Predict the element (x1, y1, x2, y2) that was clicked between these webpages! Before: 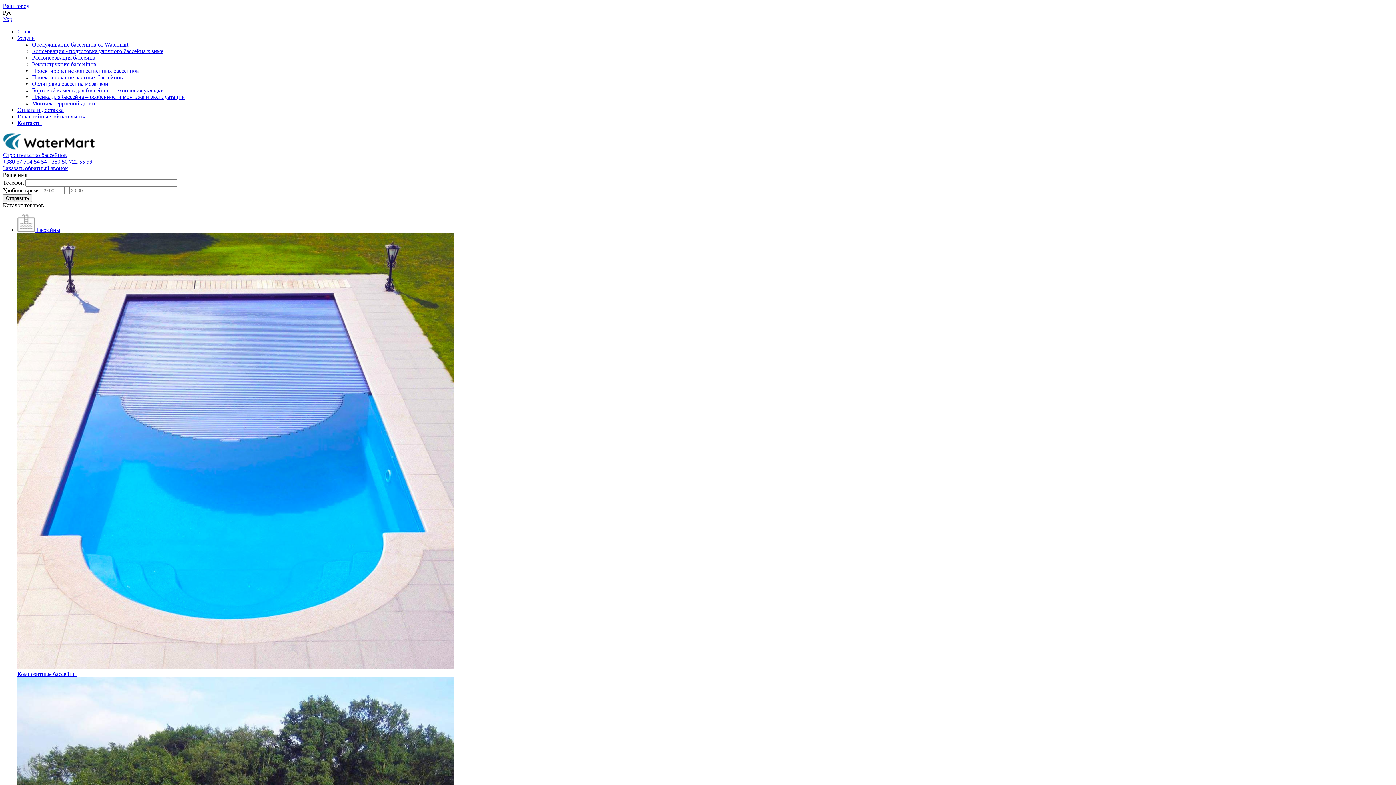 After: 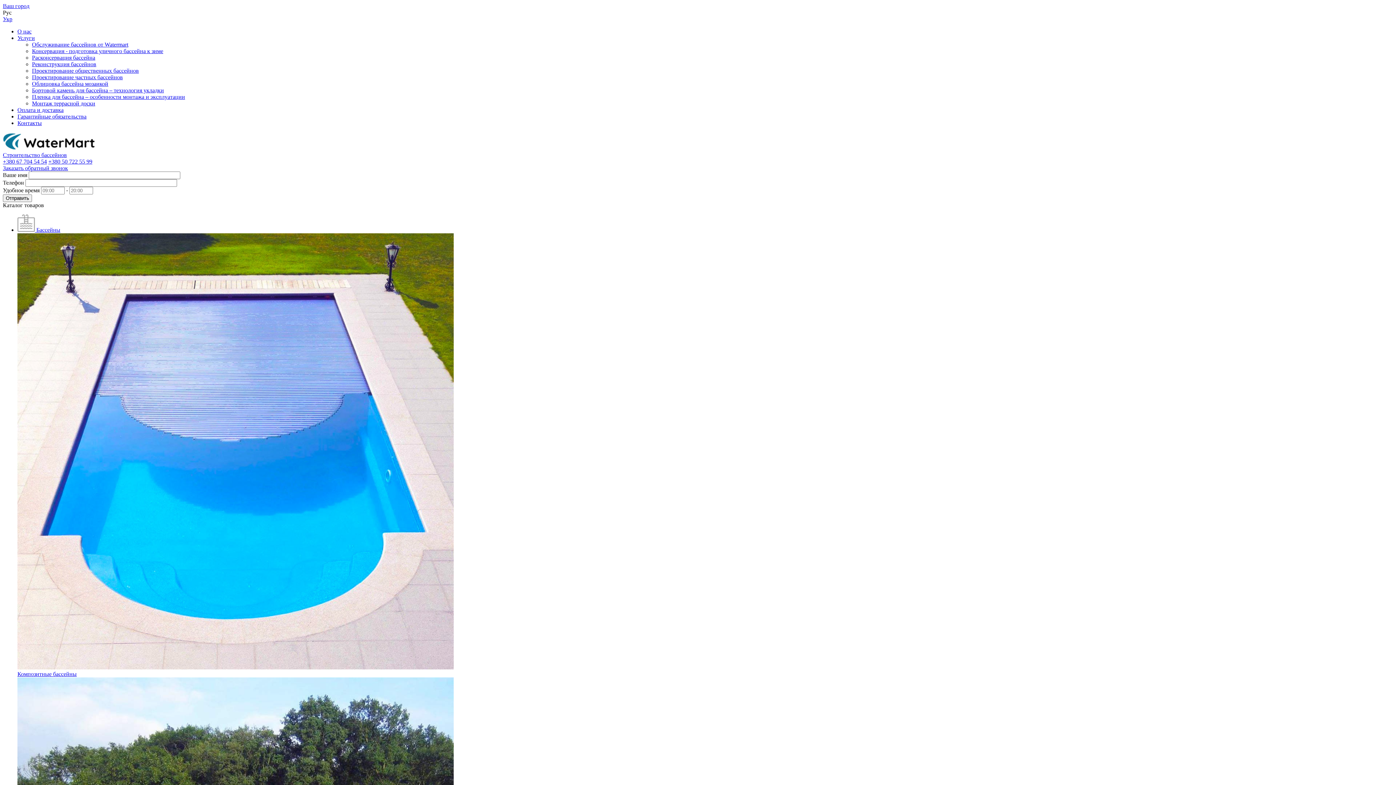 Action: label: Монтаж террасной доски bbox: (32, 100, 95, 106)